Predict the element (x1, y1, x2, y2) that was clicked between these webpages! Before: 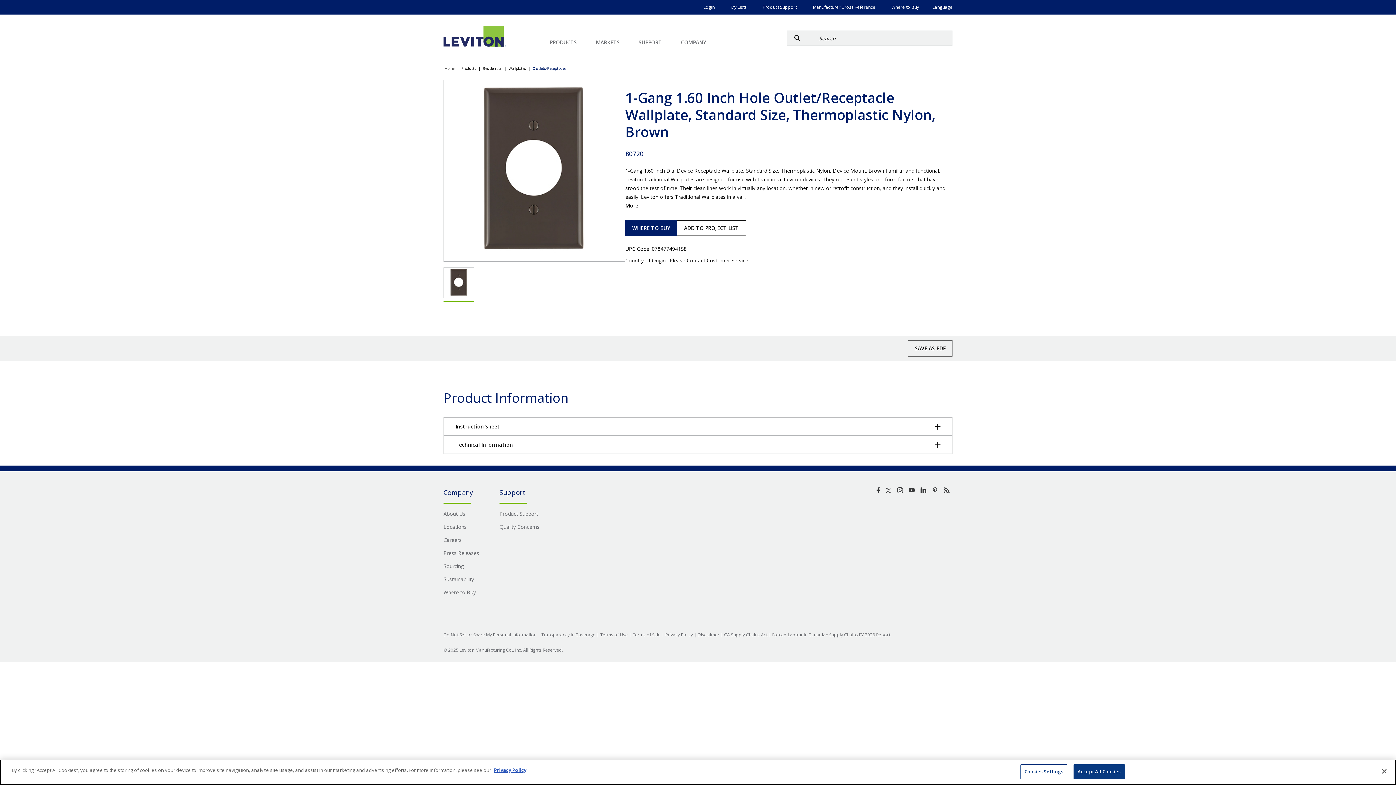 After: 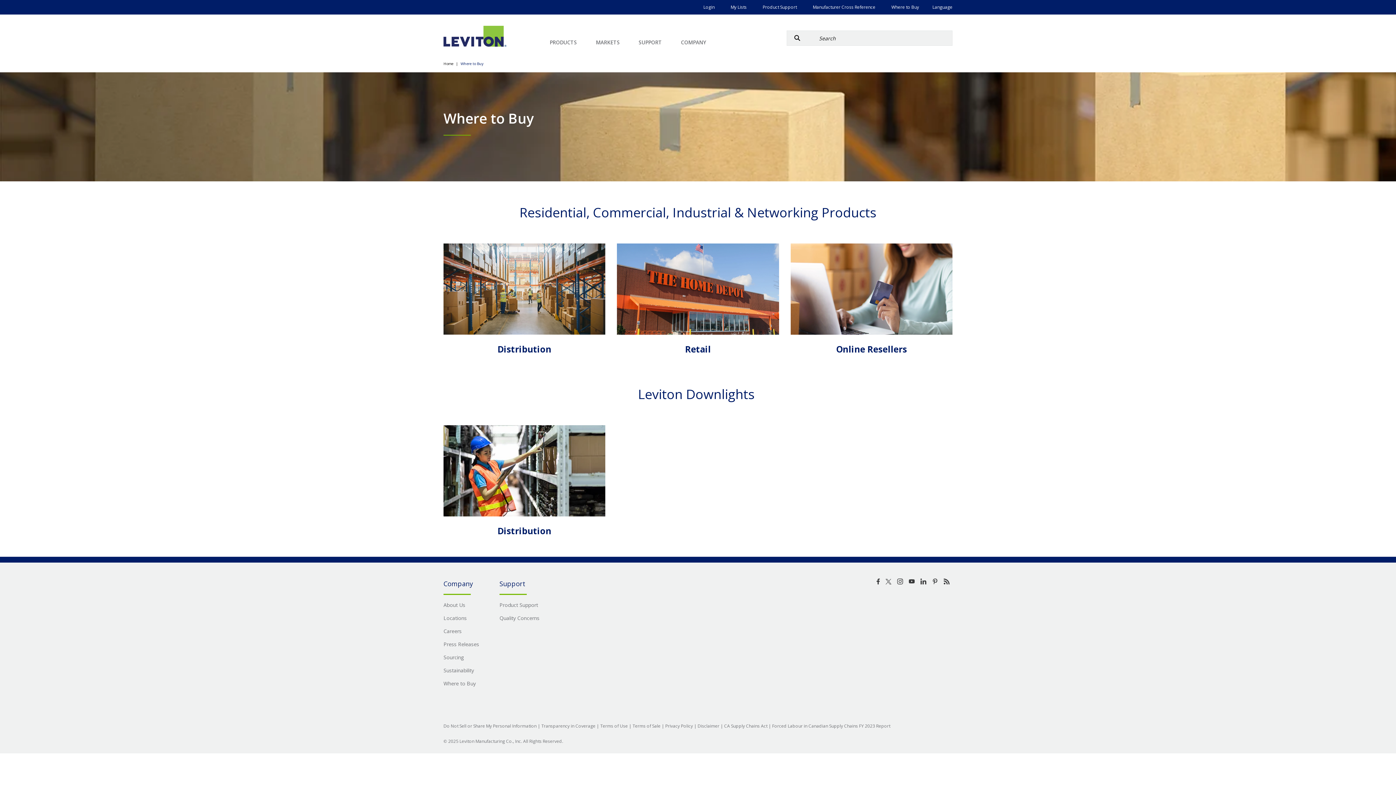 Action: label: Where to Buy bbox: (891, 4, 919, 10)